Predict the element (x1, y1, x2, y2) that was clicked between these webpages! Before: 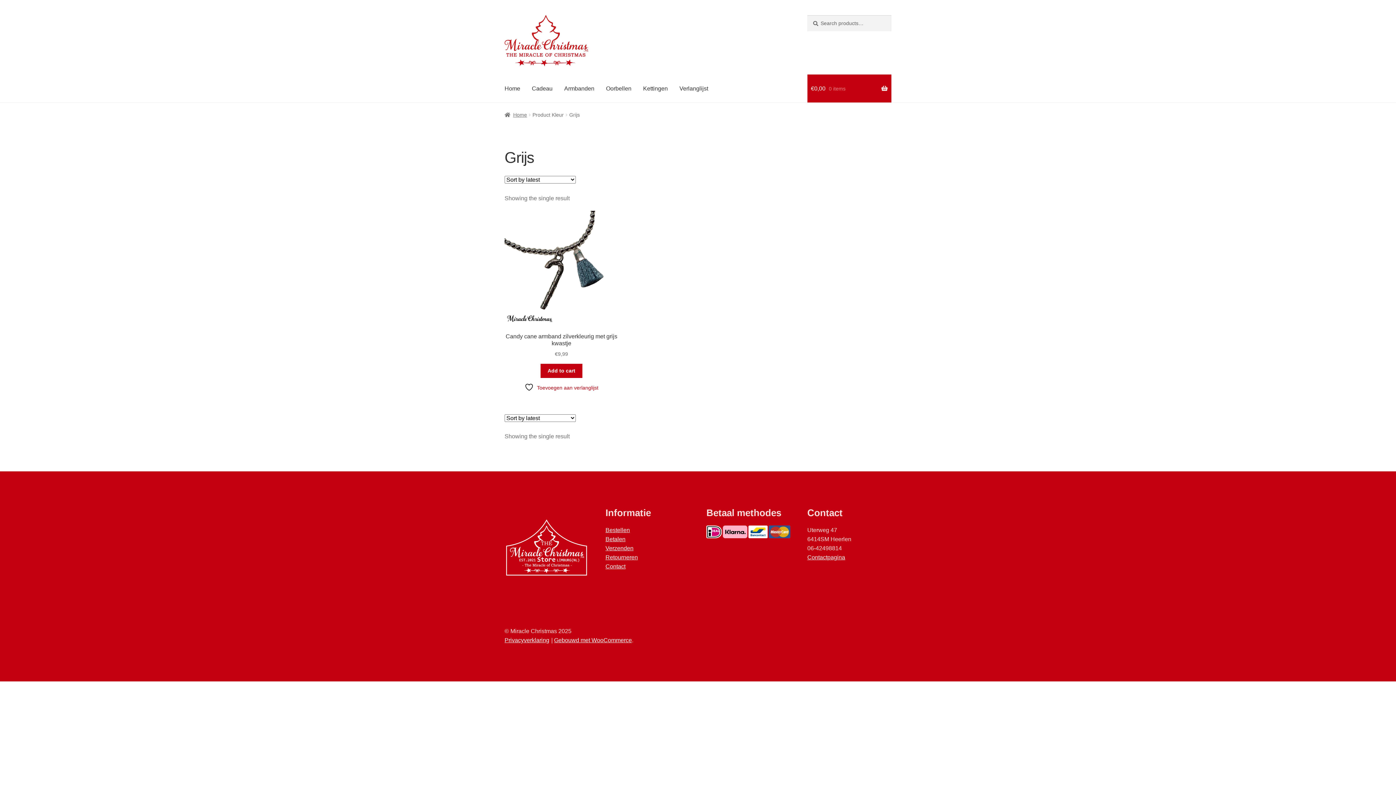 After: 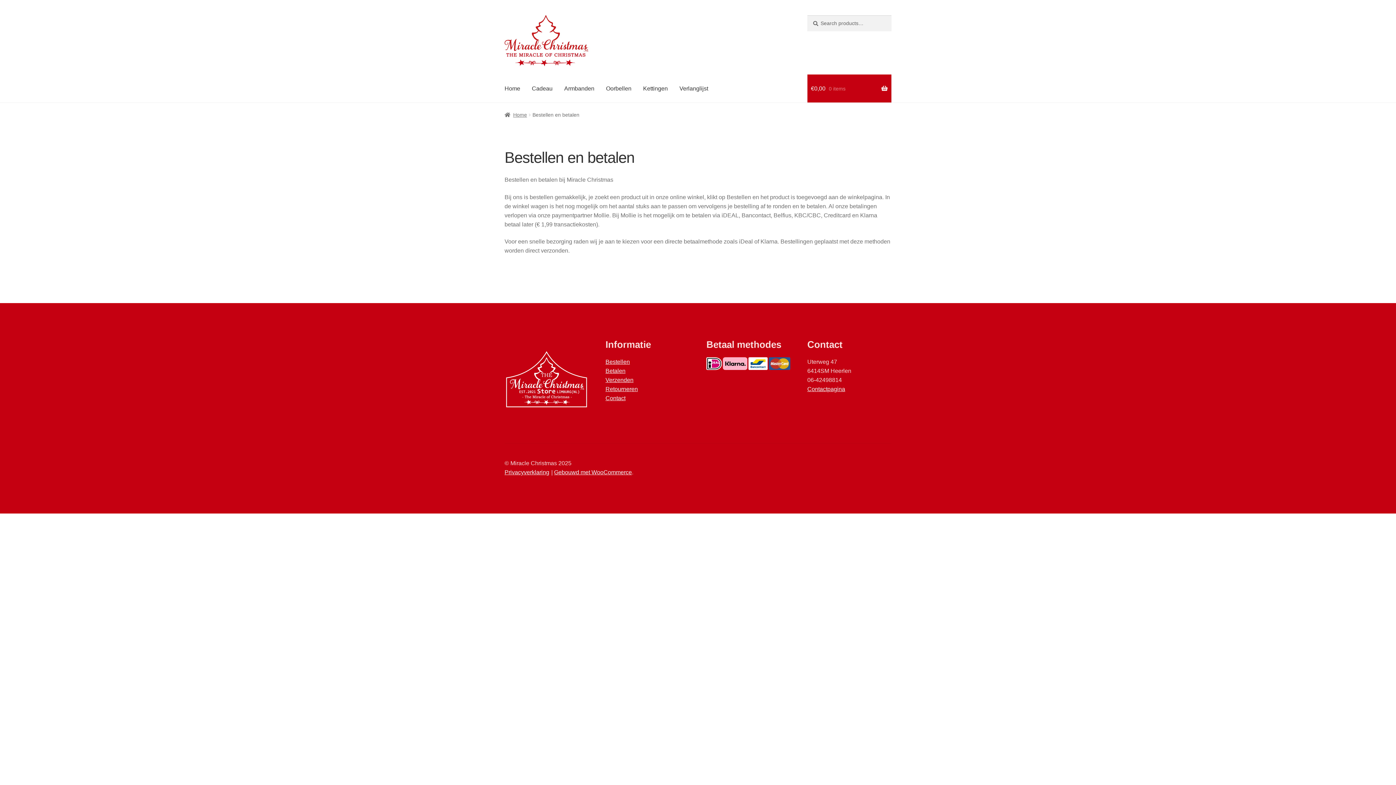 Action: bbox: (605, 527, 630, 533) label: Bestellen